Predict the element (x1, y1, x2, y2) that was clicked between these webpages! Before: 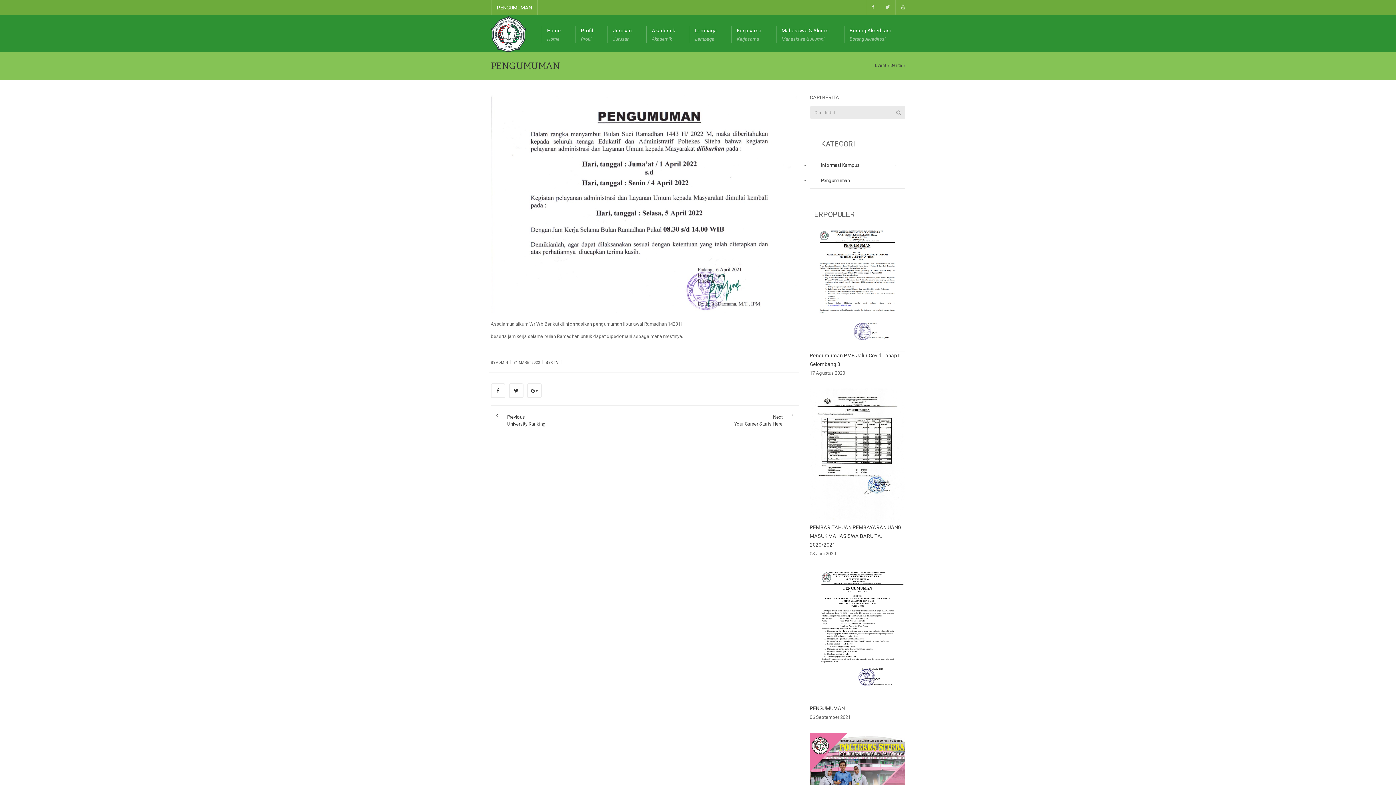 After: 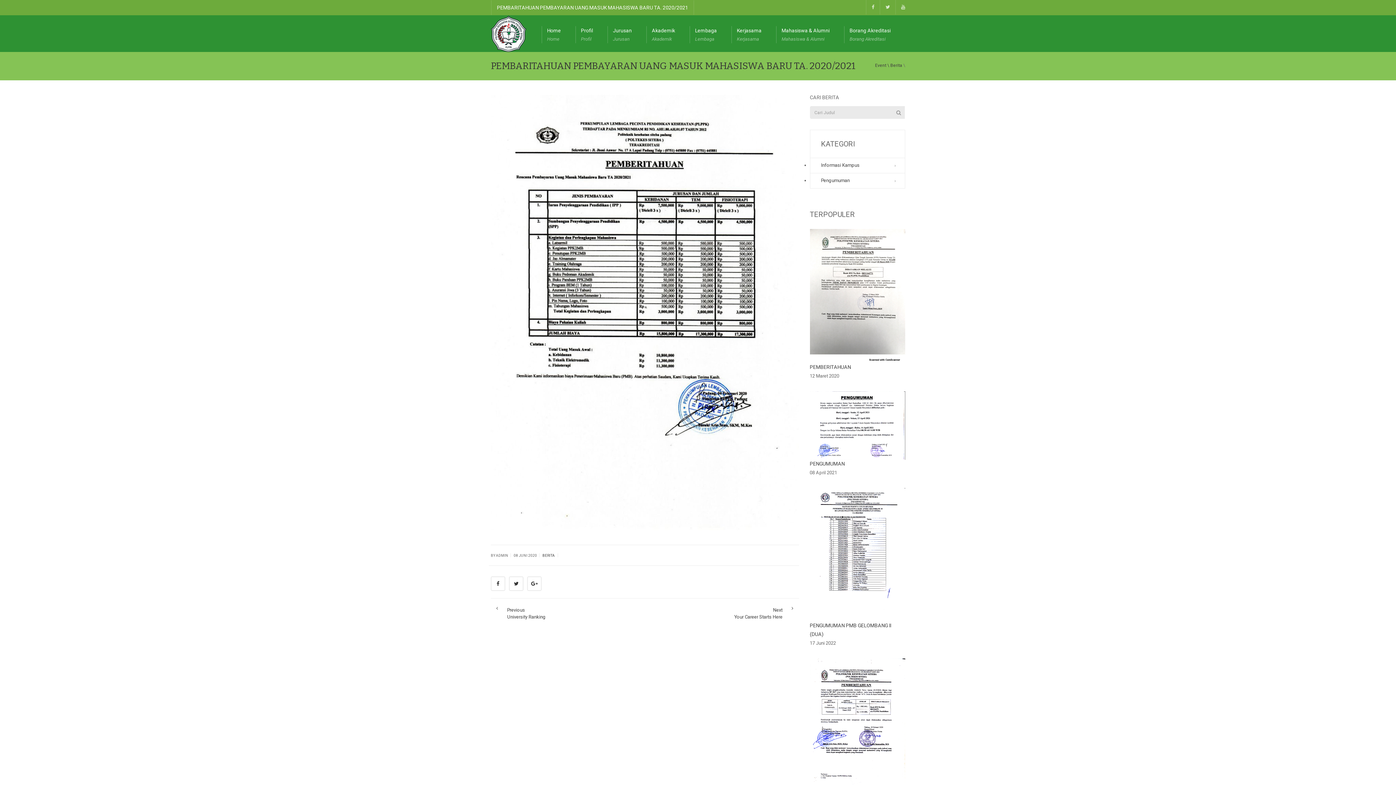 Action: bbox: (810, 524, 901, 548) label: PEMBARITAHUAN PEMBAYARAN UANG MASUK MAHASISWA BARU TA. 2020/2021